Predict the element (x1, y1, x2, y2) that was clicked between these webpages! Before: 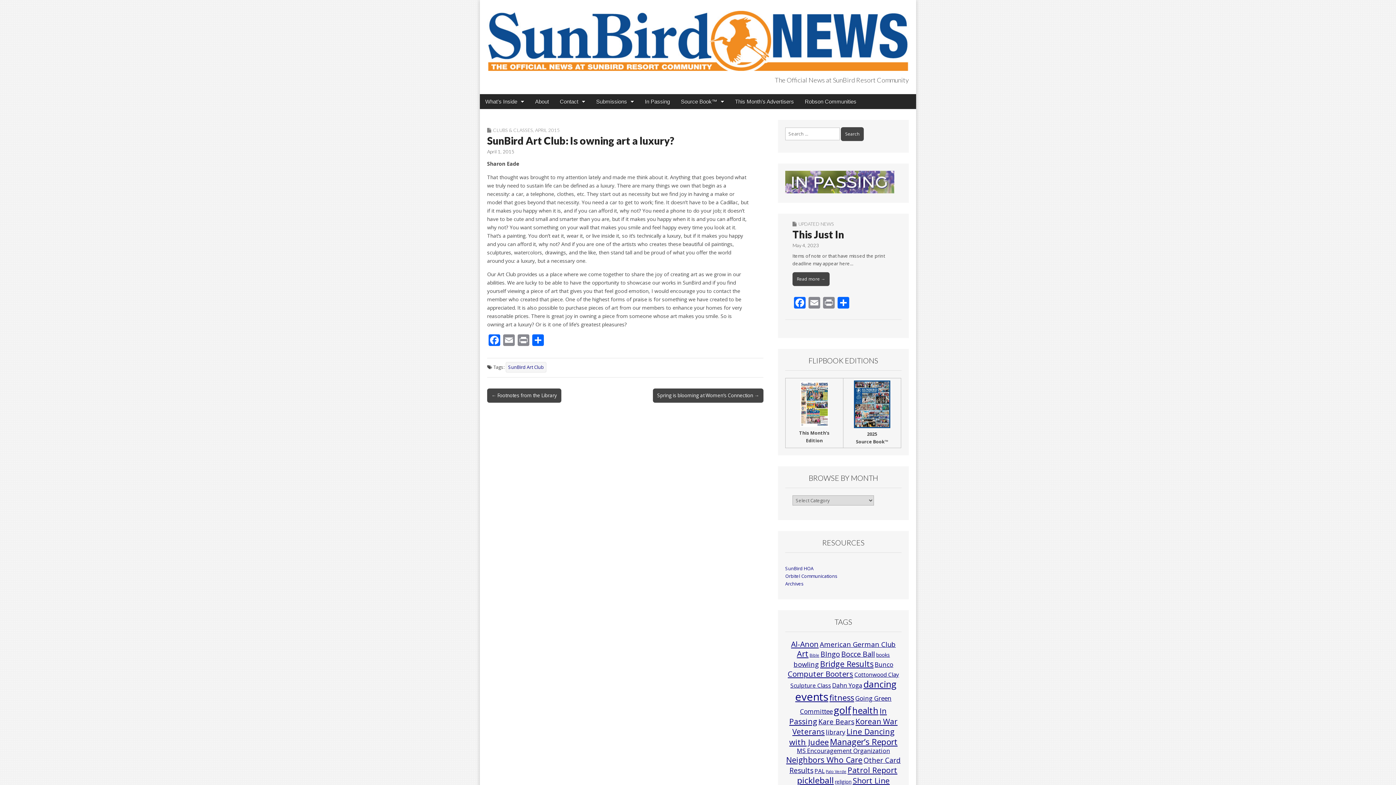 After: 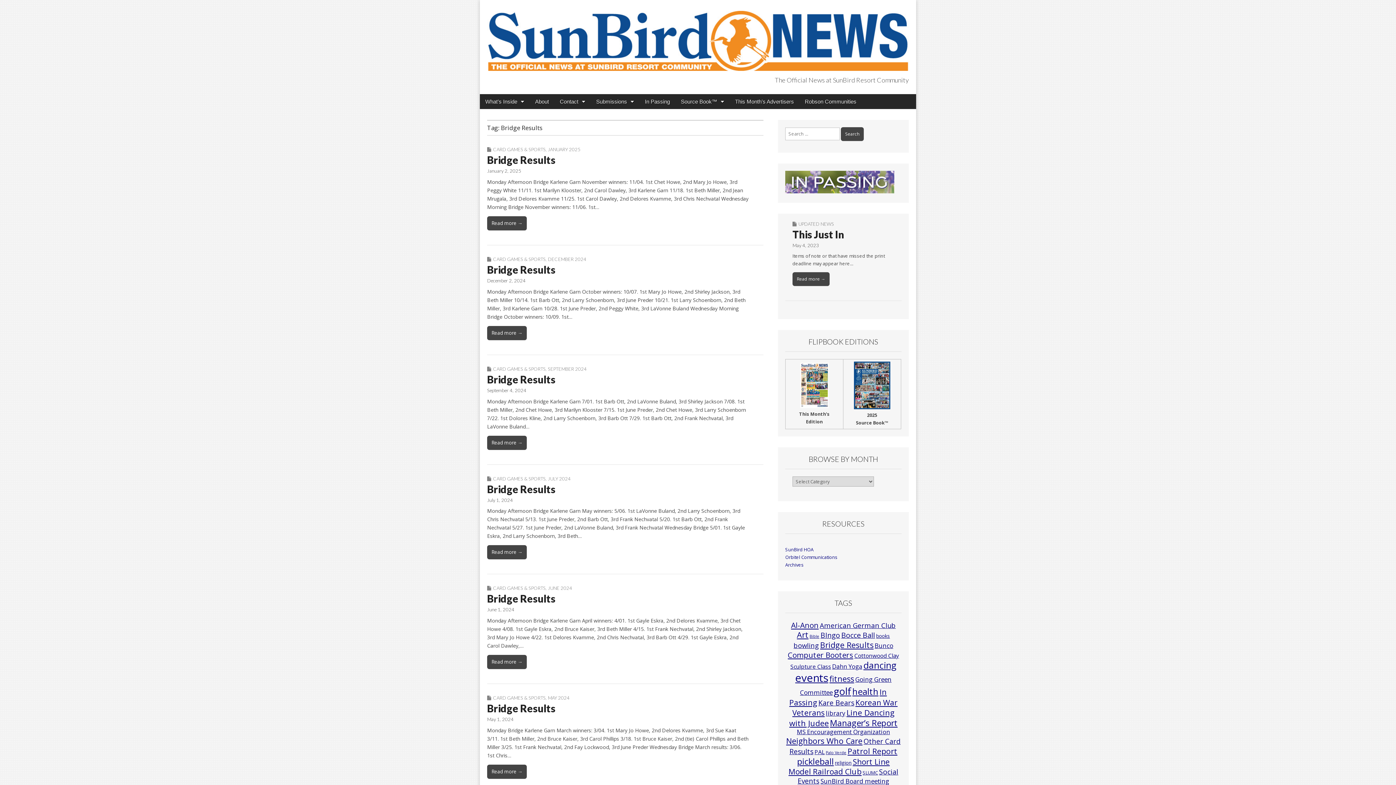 Action: label: Bridge Results (71 items) bbox: (820, 659, 873, 669)